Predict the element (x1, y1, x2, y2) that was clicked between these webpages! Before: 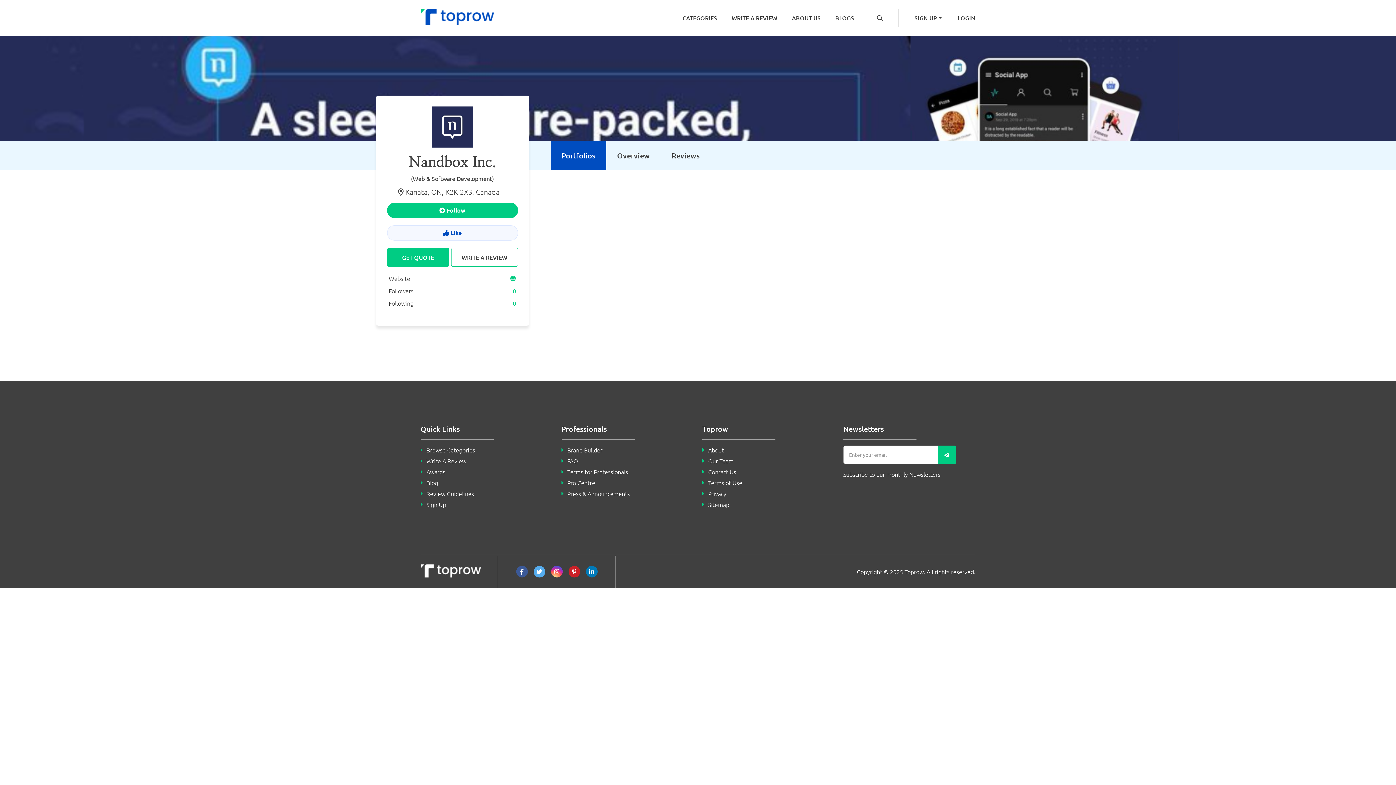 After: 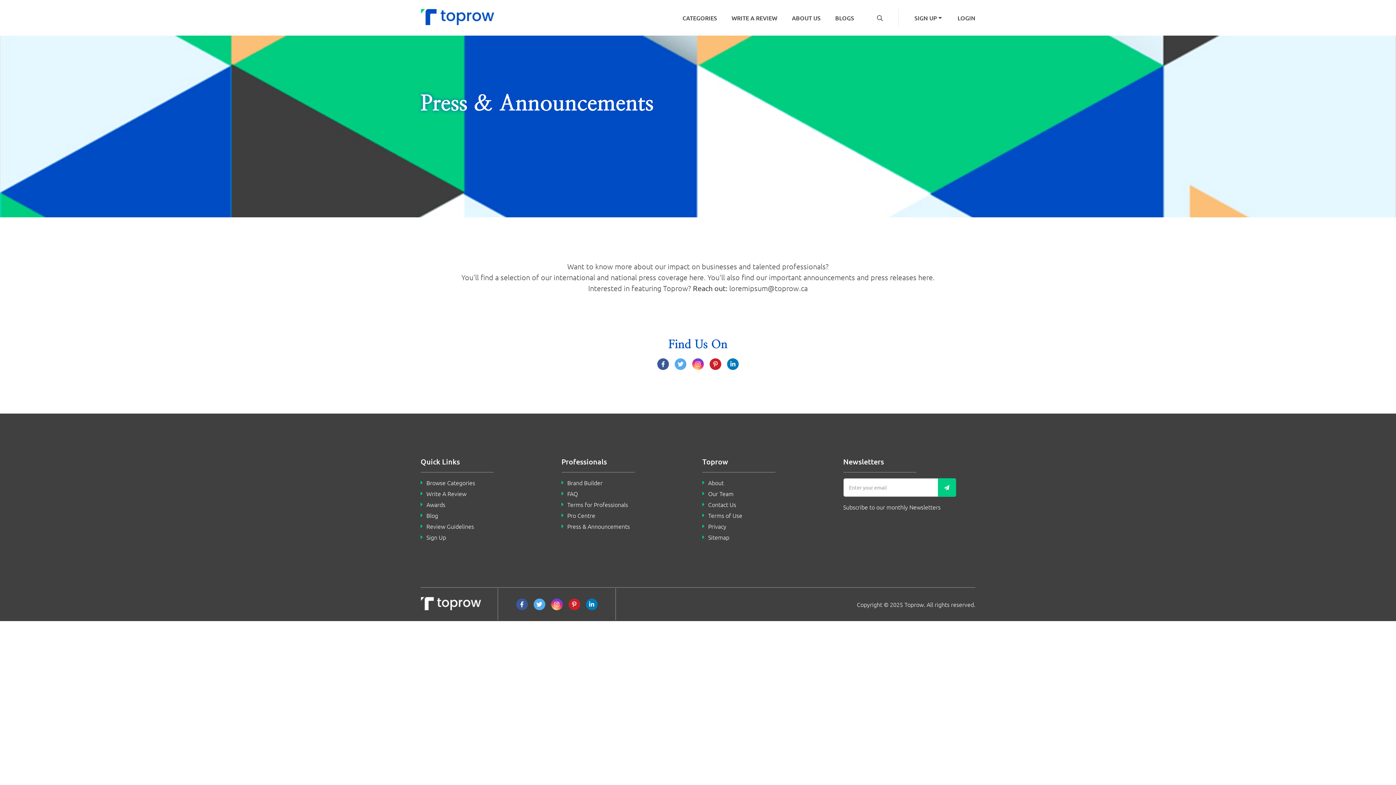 Action: bbox: (561, 489, 693, 498) label: Press & Announcements